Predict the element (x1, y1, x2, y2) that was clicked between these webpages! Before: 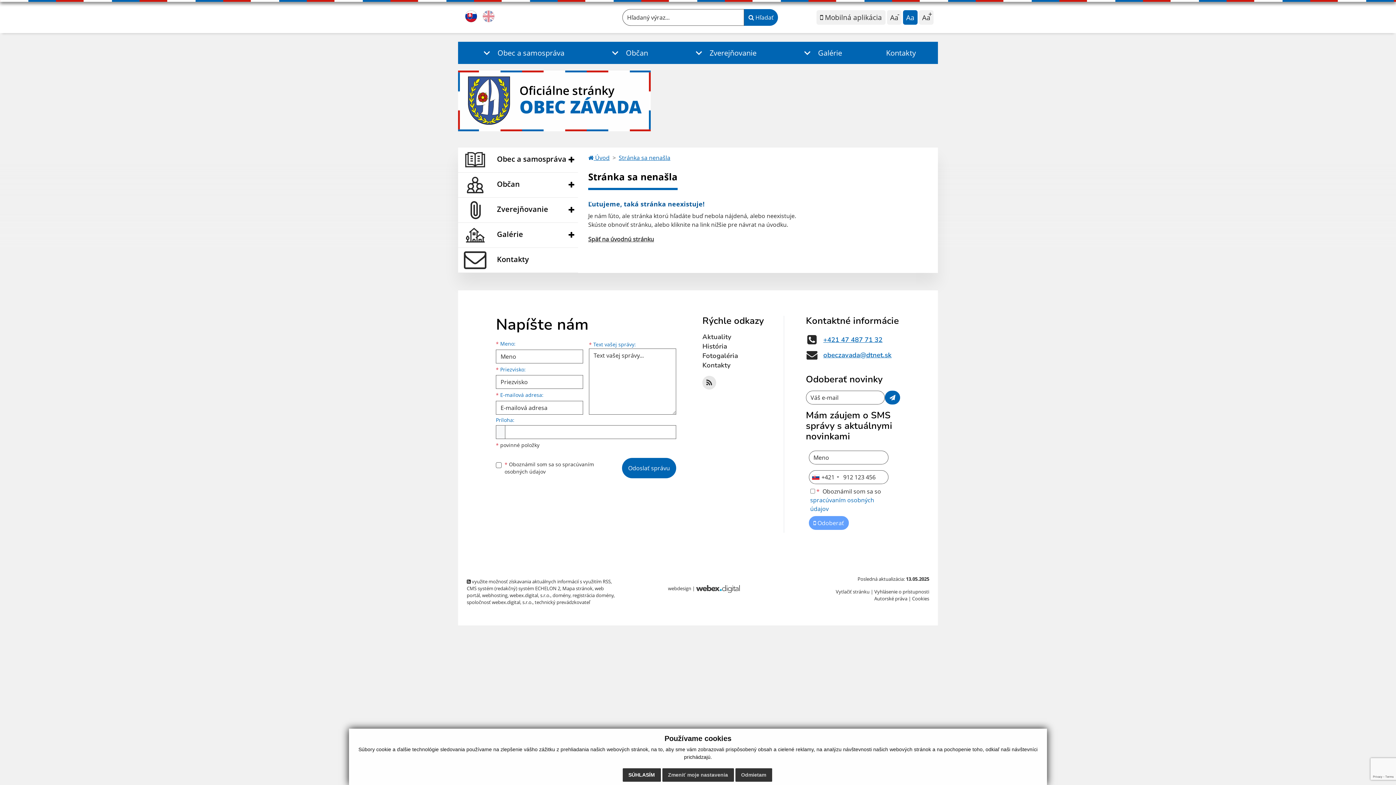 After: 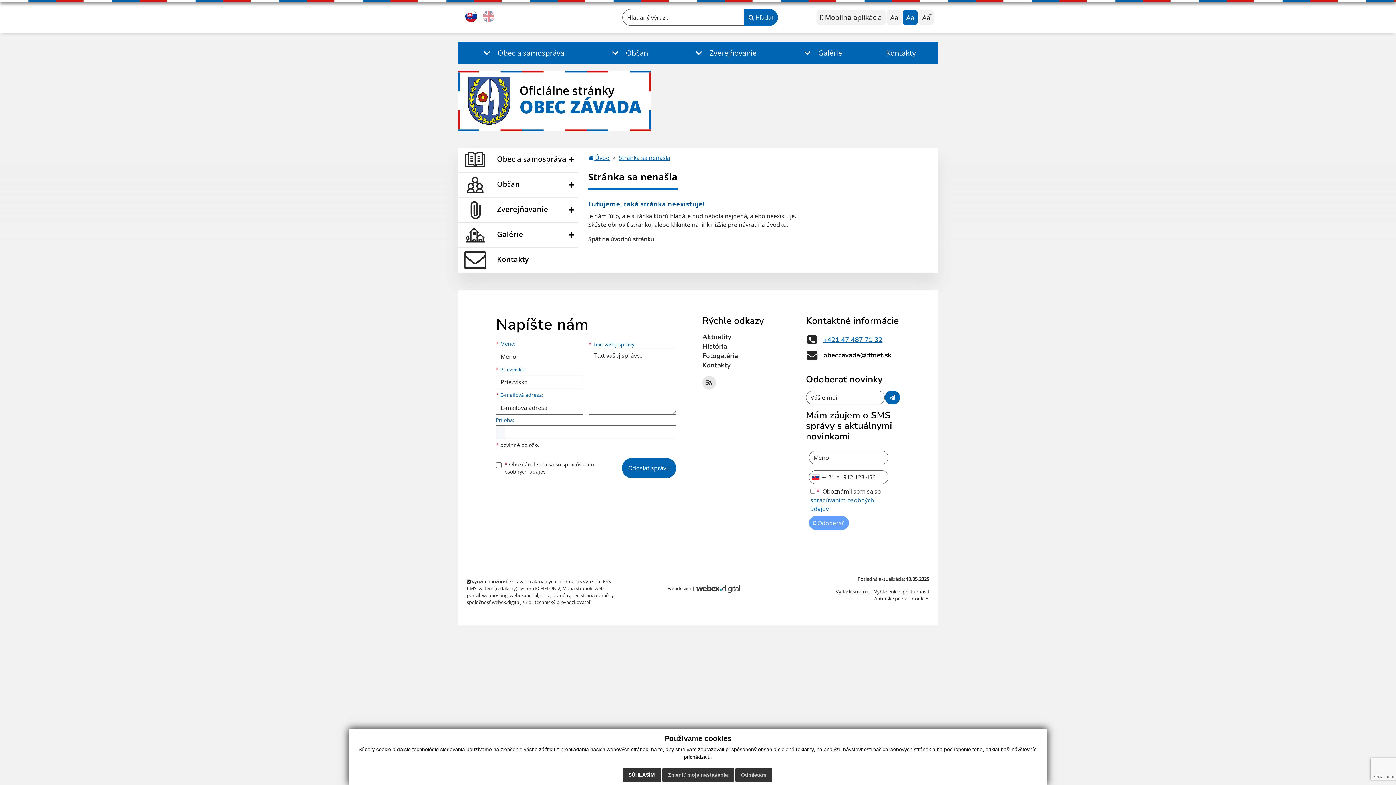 Action: label: obeczavada@dtnet.sk bbox: (806, 350, 891, 360)